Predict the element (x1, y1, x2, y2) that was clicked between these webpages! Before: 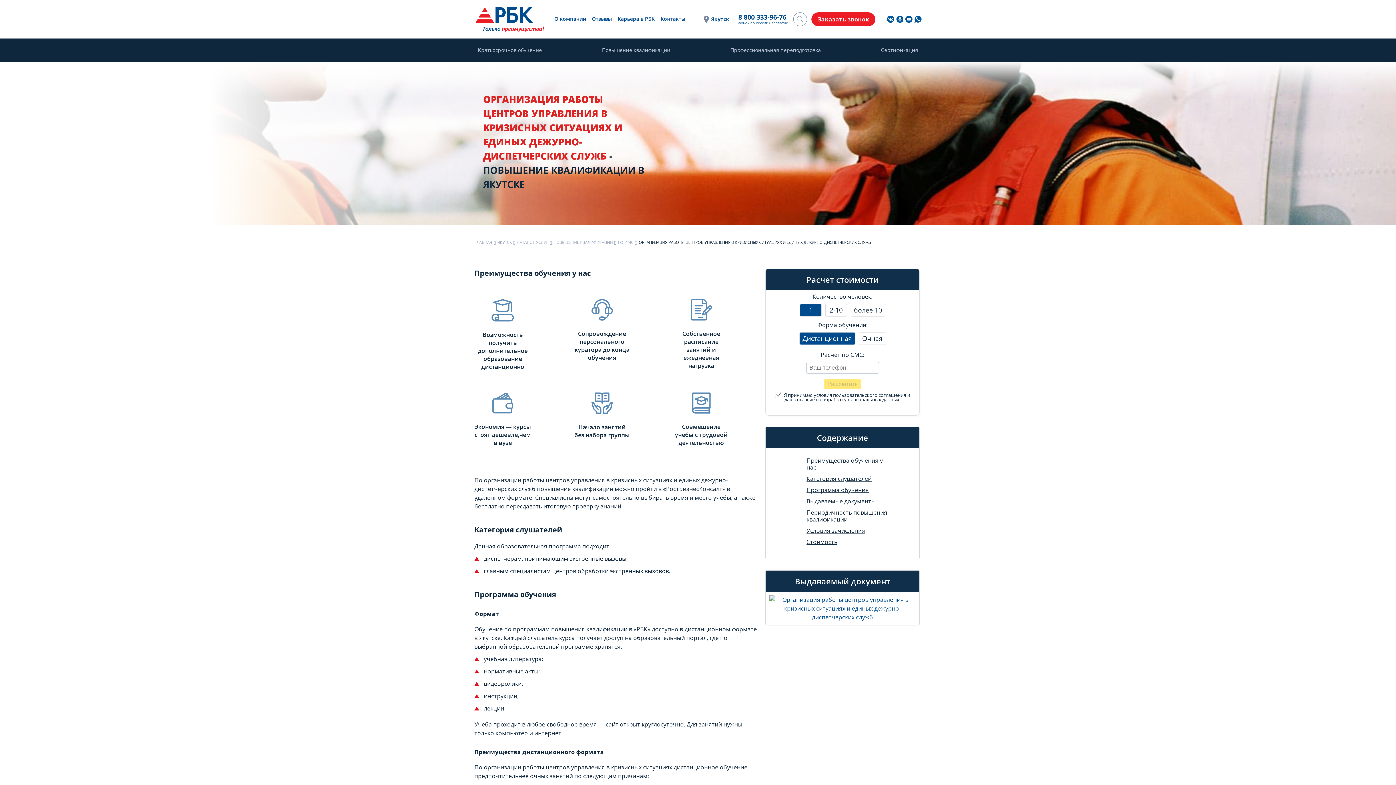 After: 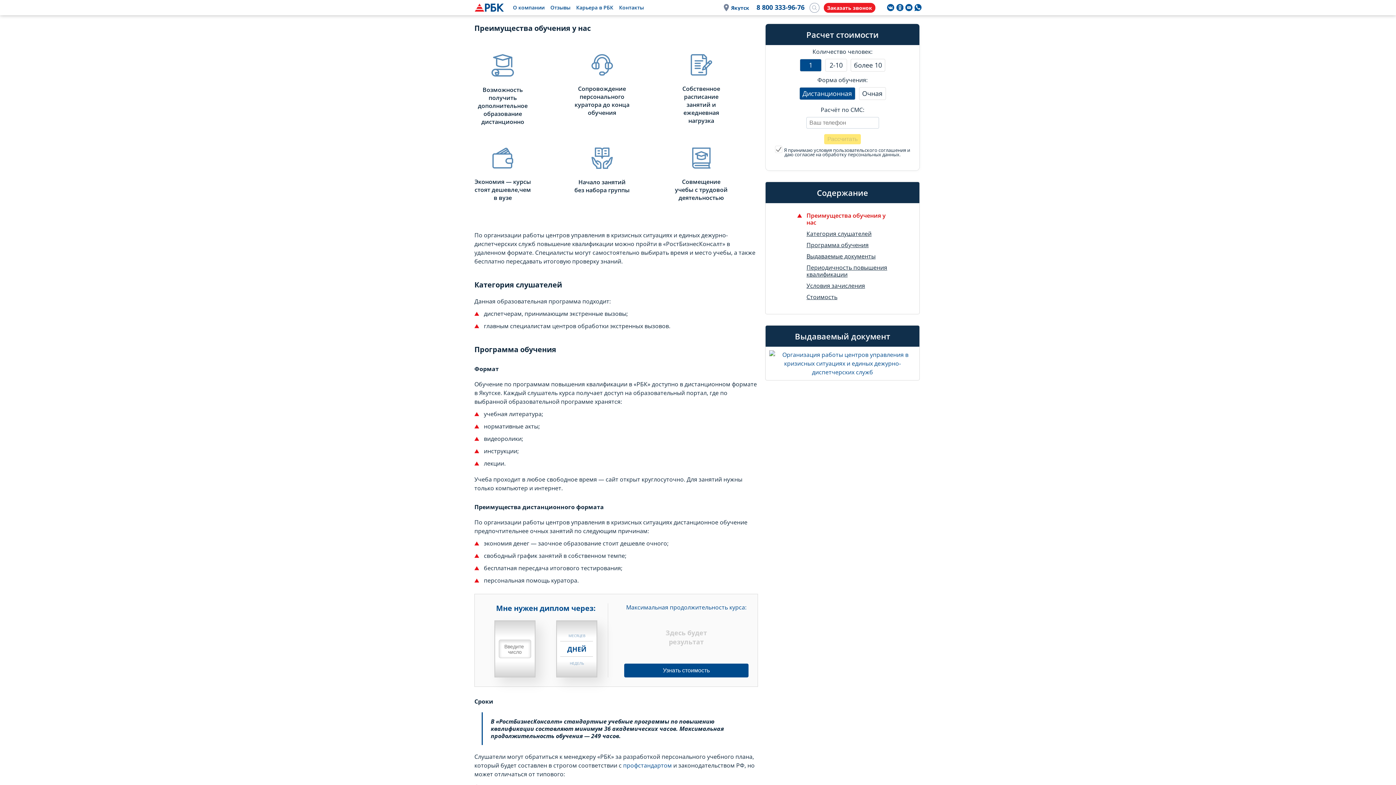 Action: bbox: (806, 456, 883, 471) label: Преимущества обучения у нас